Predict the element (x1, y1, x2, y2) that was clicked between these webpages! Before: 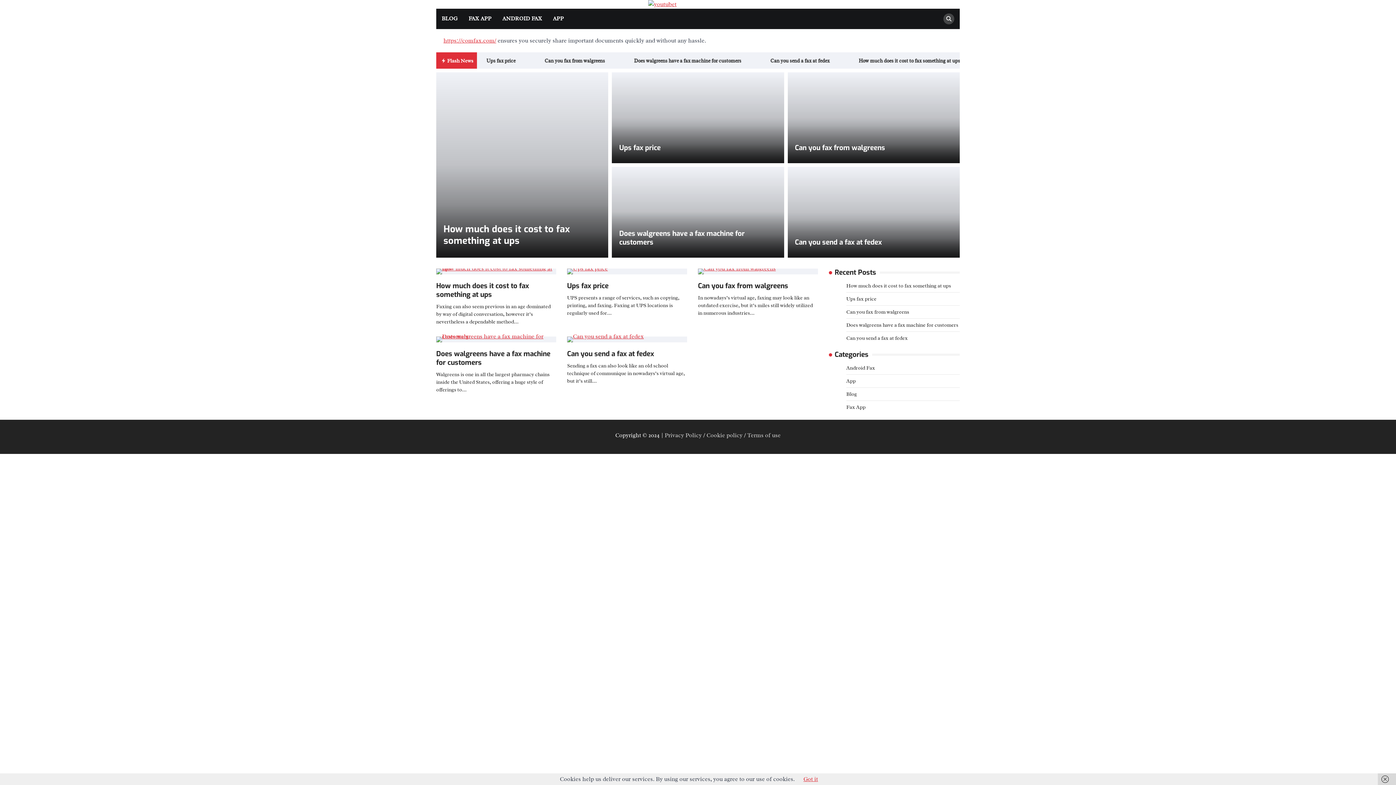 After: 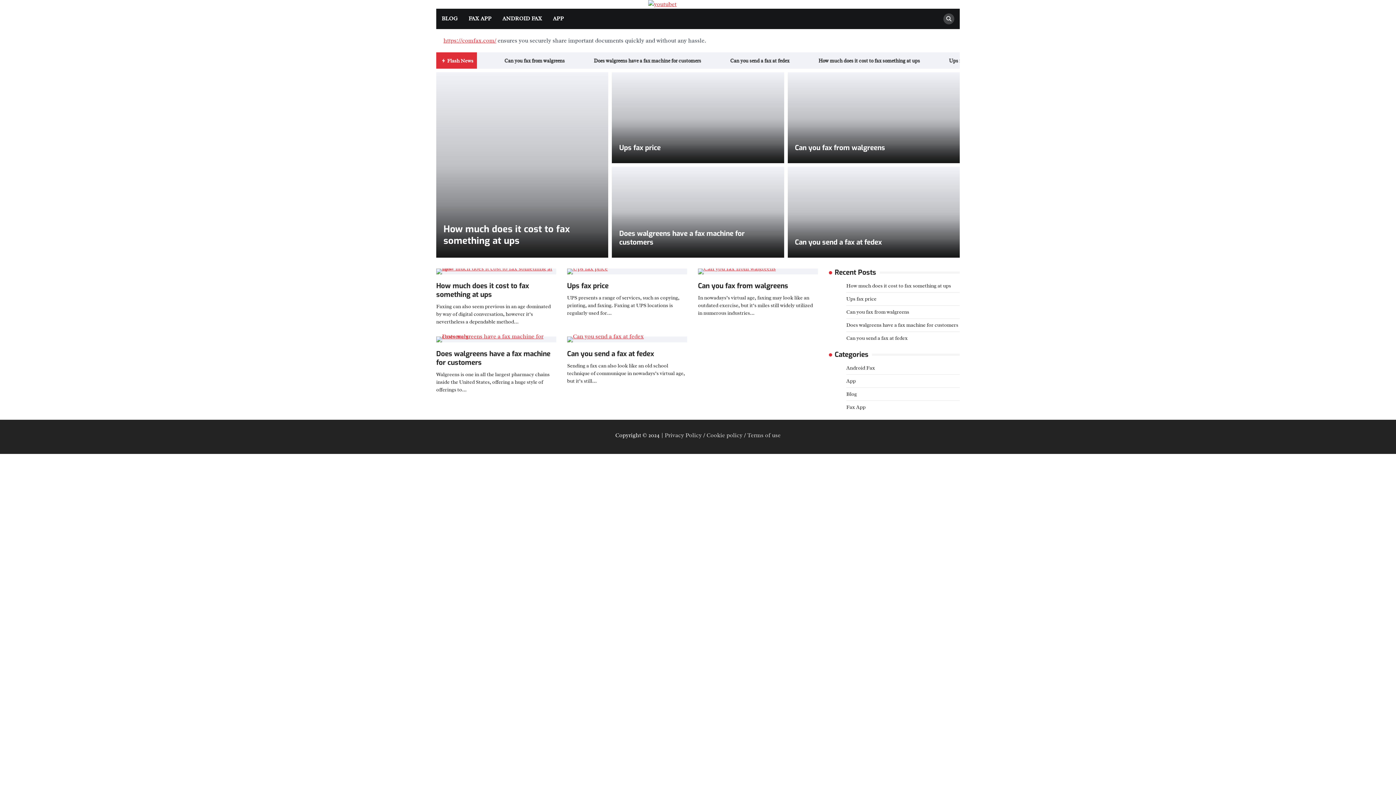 Action: bbox: (1378, 773, 1396, 785)